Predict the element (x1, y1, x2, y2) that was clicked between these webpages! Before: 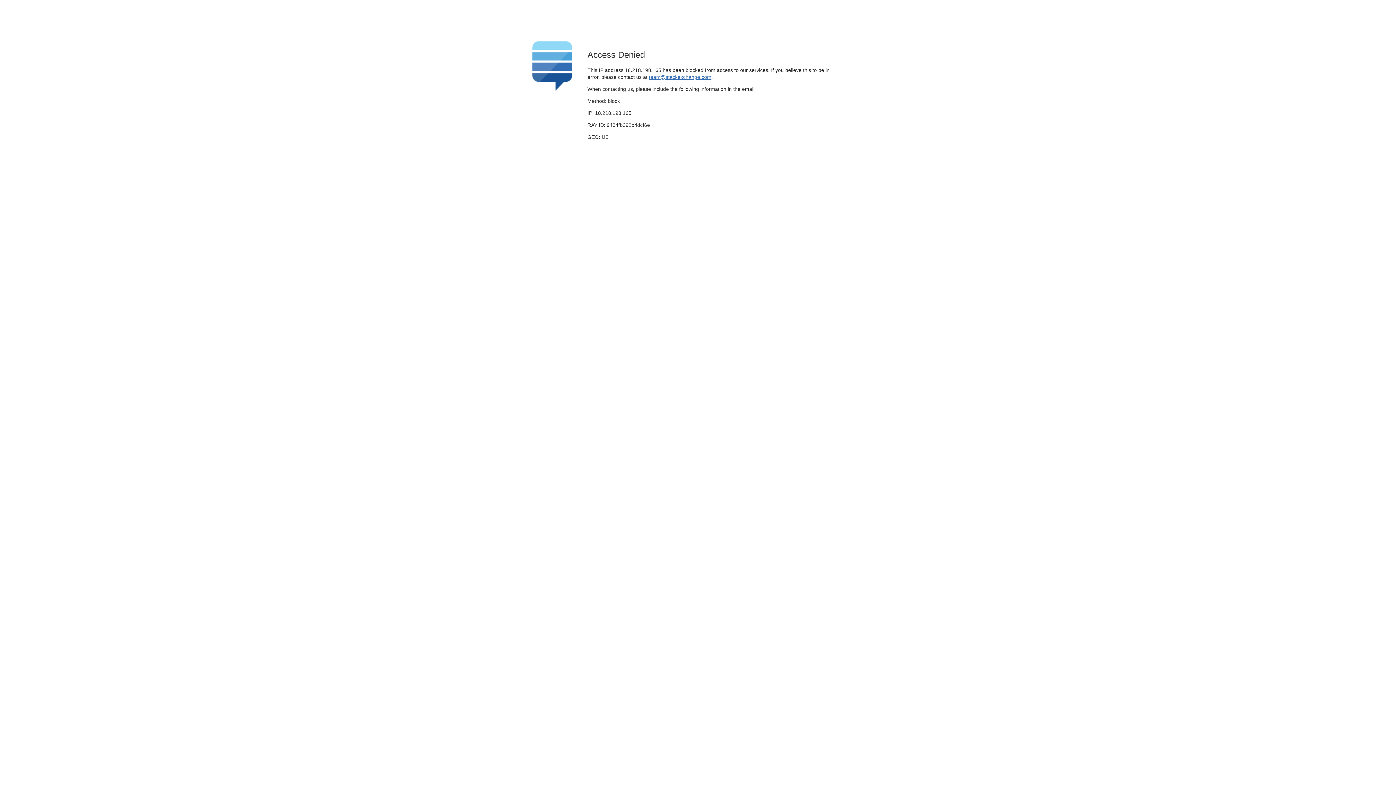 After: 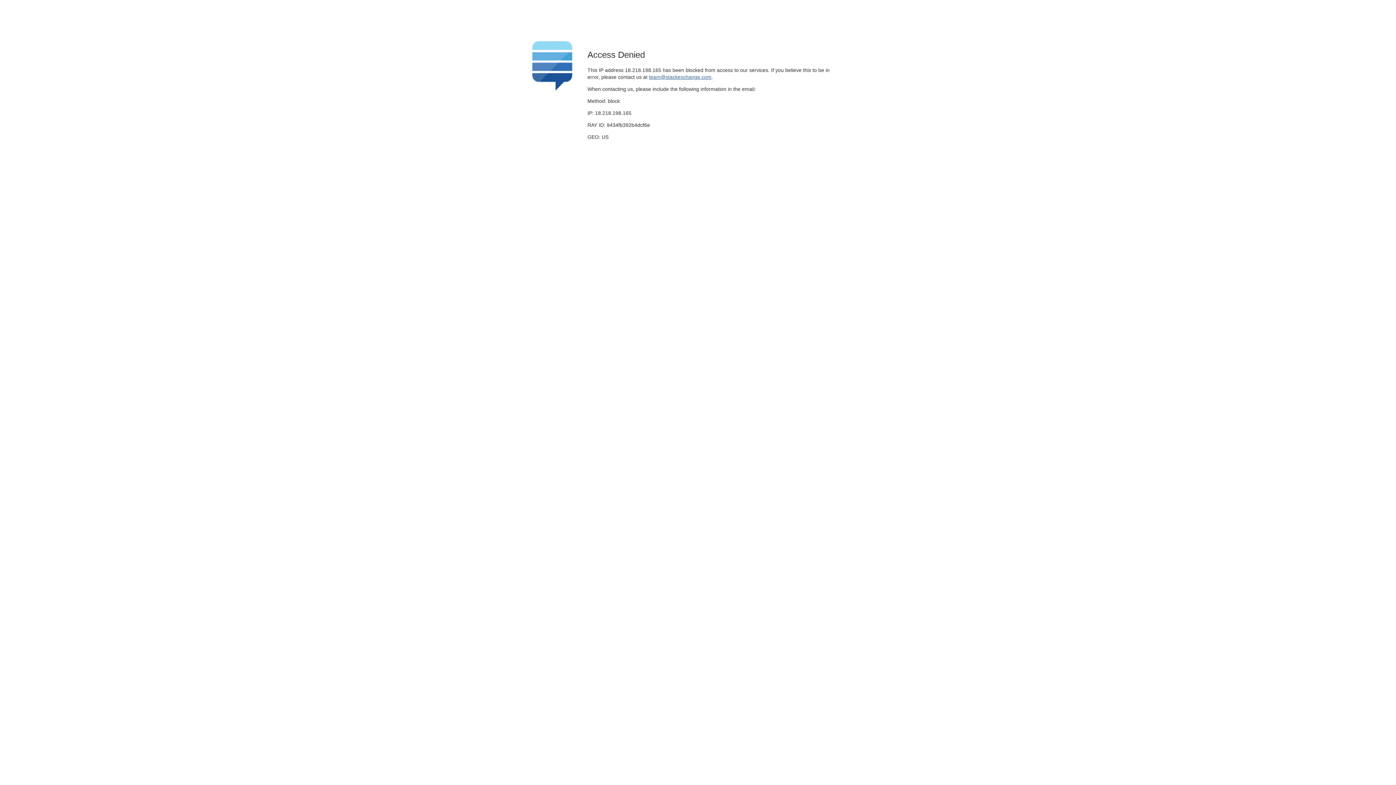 Action: label: team@stackexchange.com bbox: (649, 74, 711, 79)